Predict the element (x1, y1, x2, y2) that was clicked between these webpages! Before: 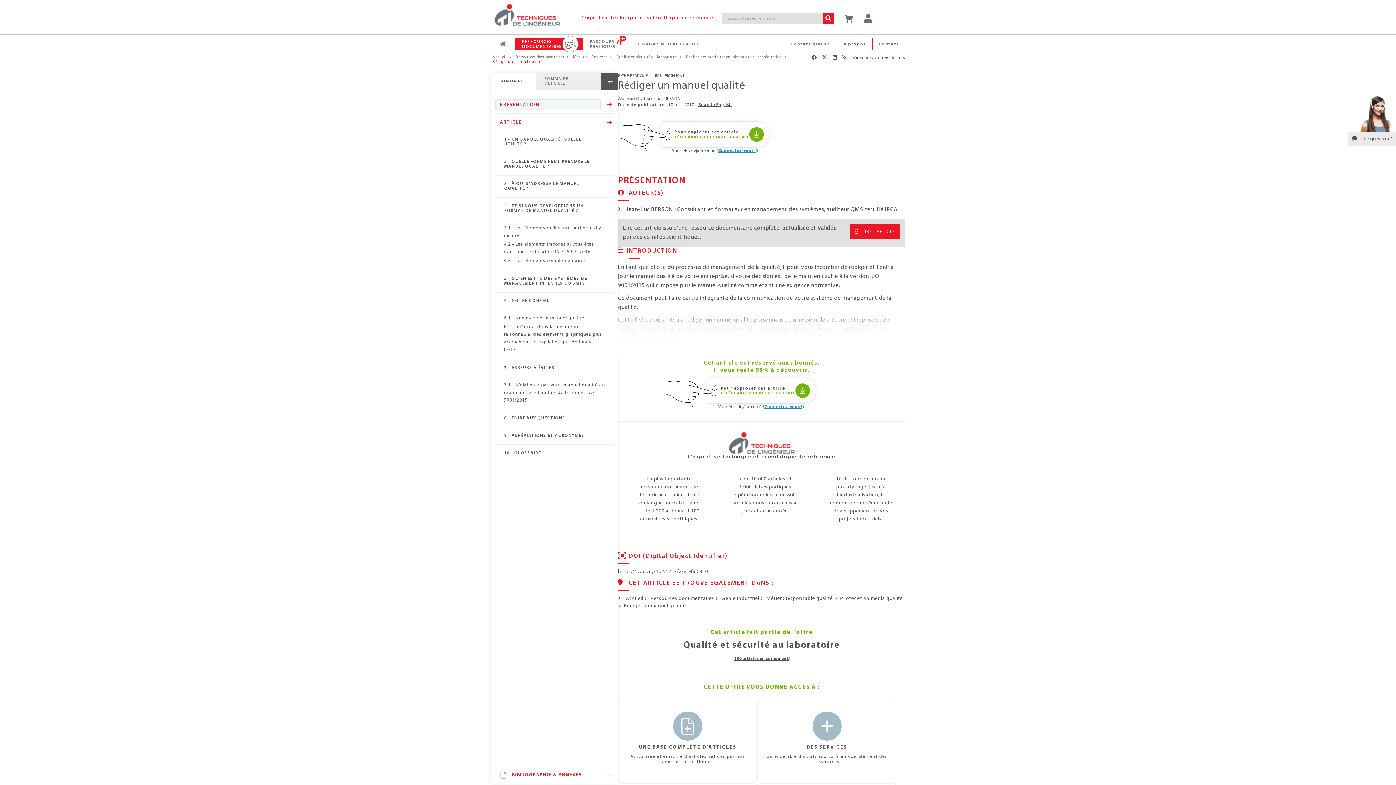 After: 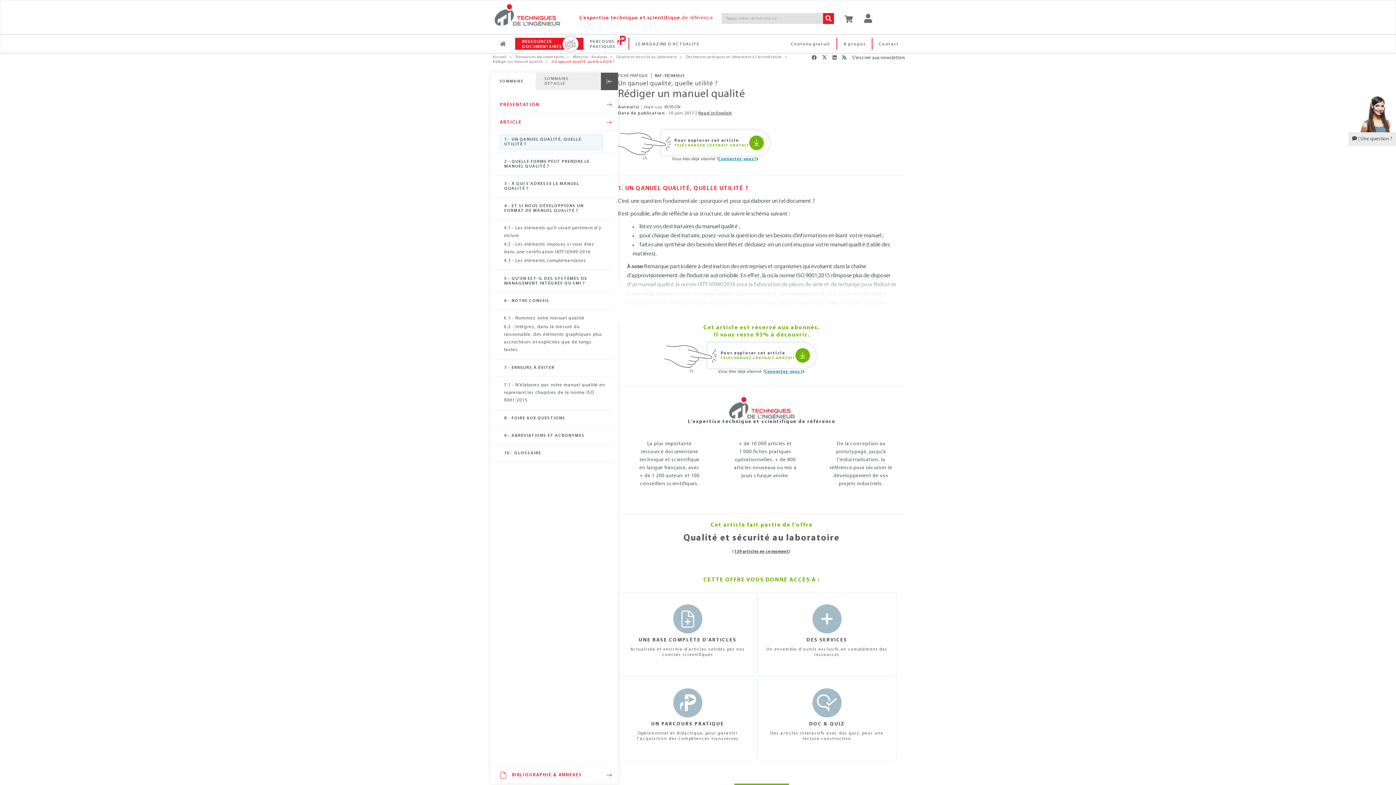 Action: label: ARTICLE bbox: (495, 116, 612, 128)